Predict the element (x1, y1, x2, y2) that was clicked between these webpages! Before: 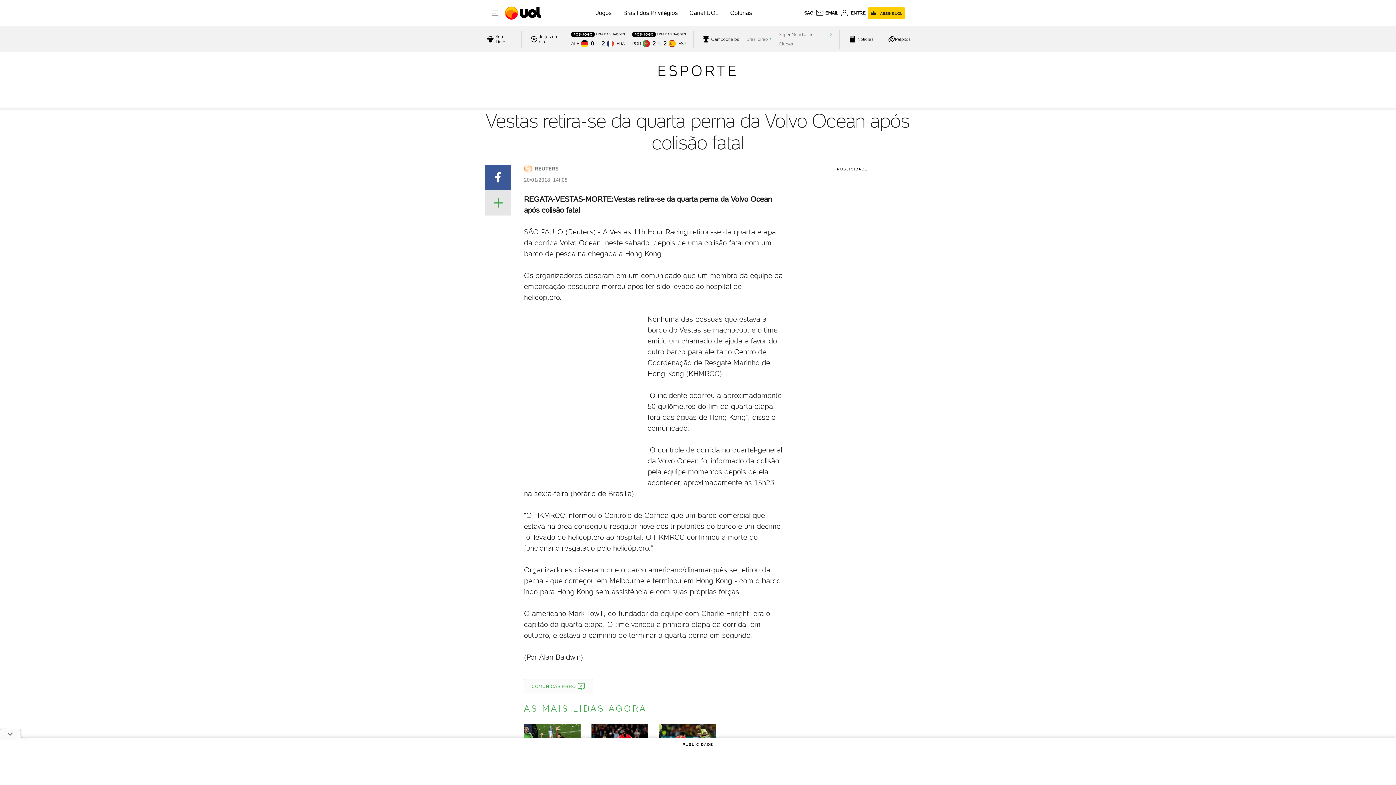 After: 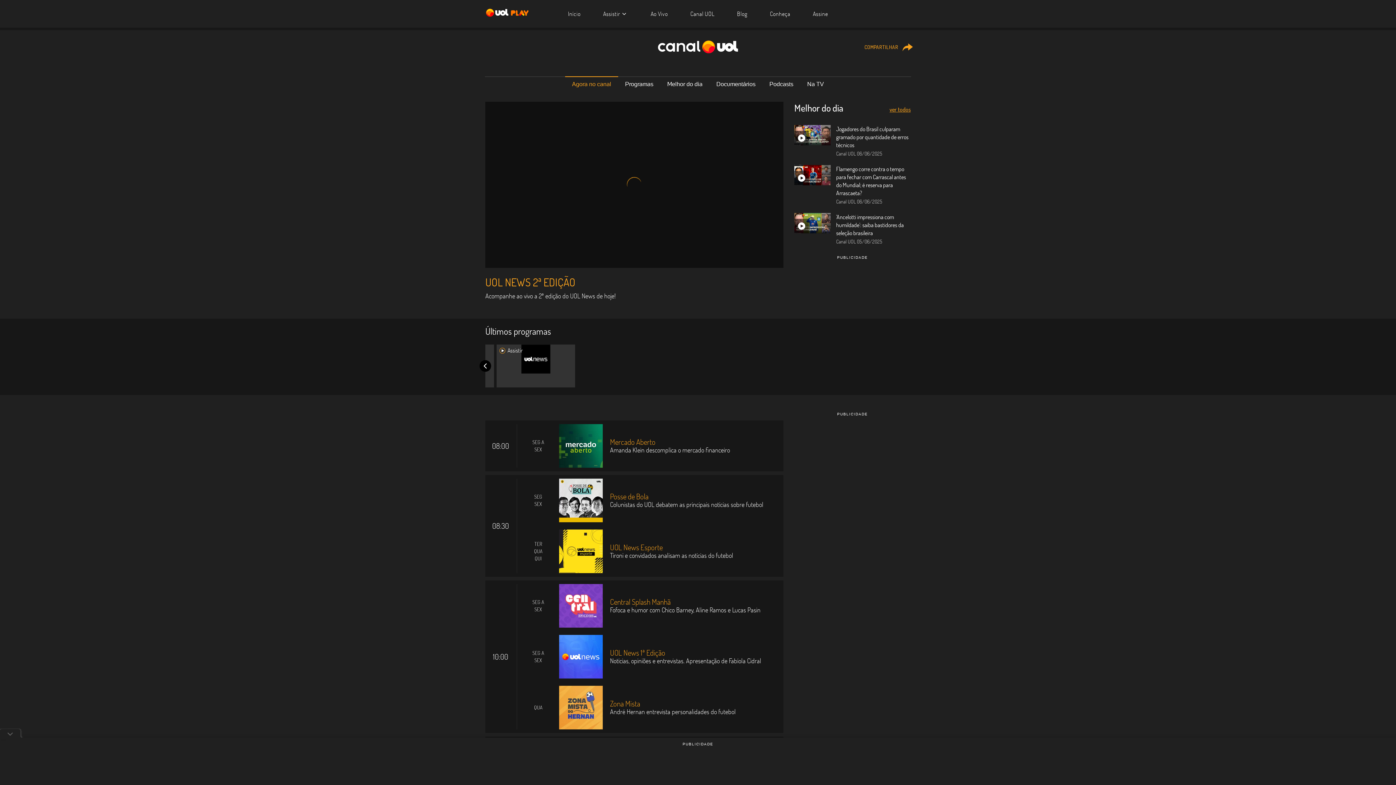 Action: label: Canal UOL bbox: (689, 9, 718, 16)